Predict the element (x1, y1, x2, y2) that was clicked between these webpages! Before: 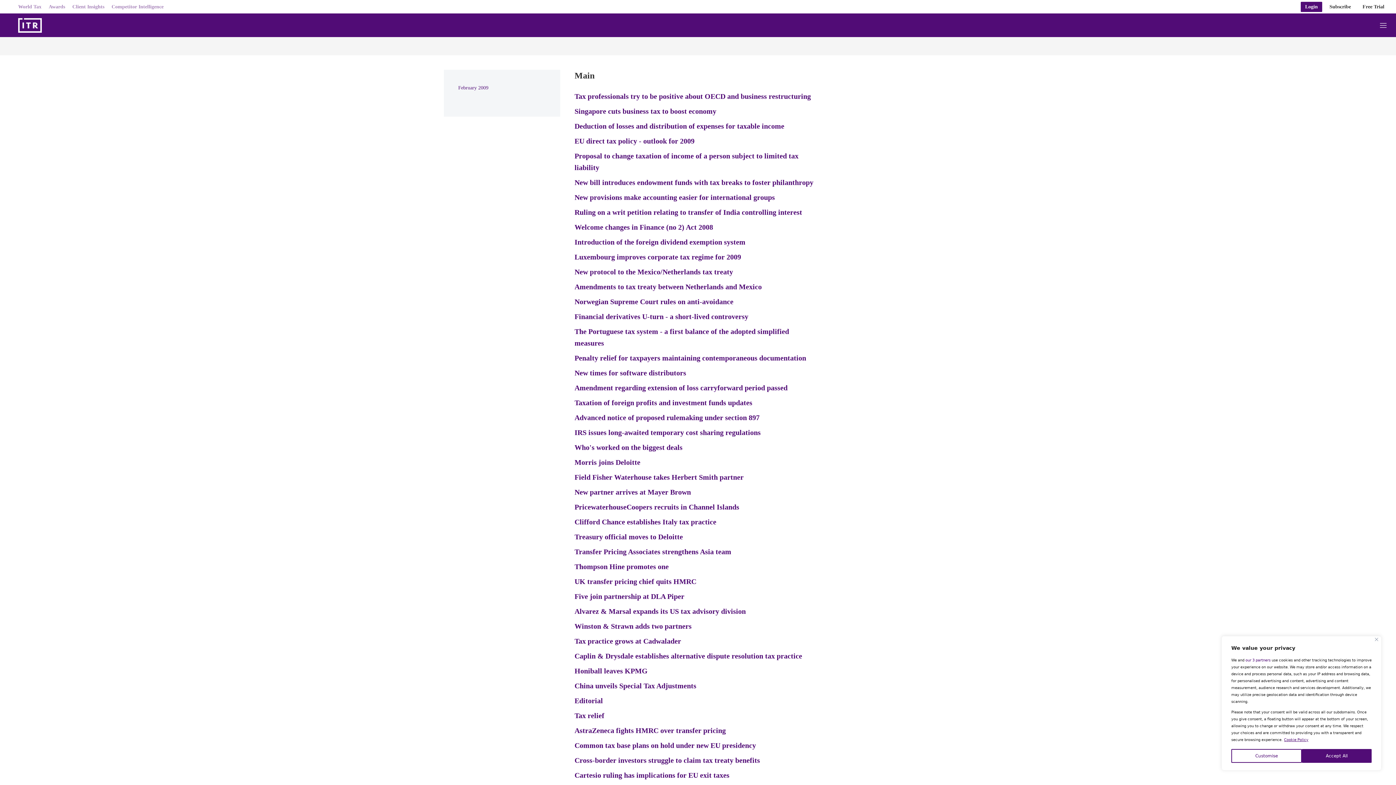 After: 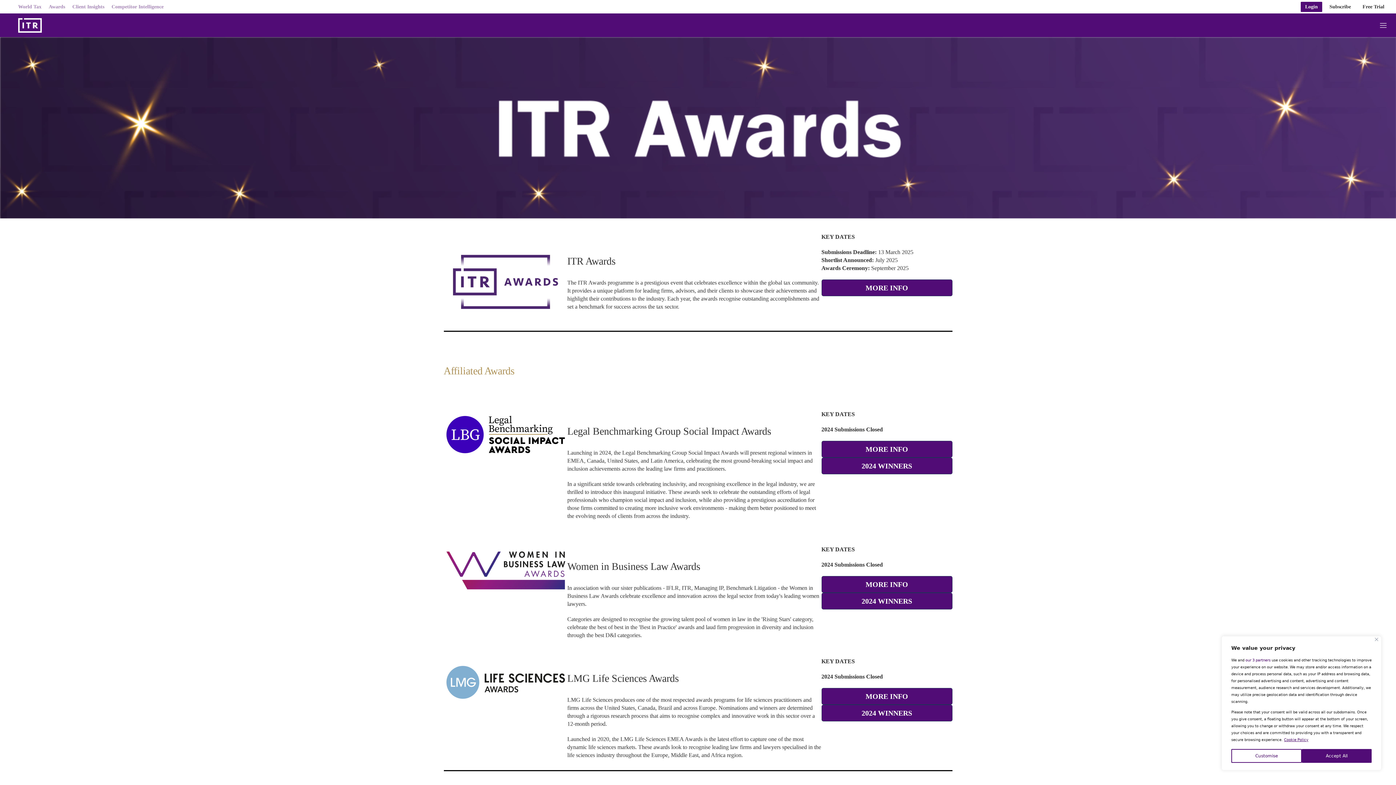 Action: label: Awards bbox: (48, 1, 65, 11)